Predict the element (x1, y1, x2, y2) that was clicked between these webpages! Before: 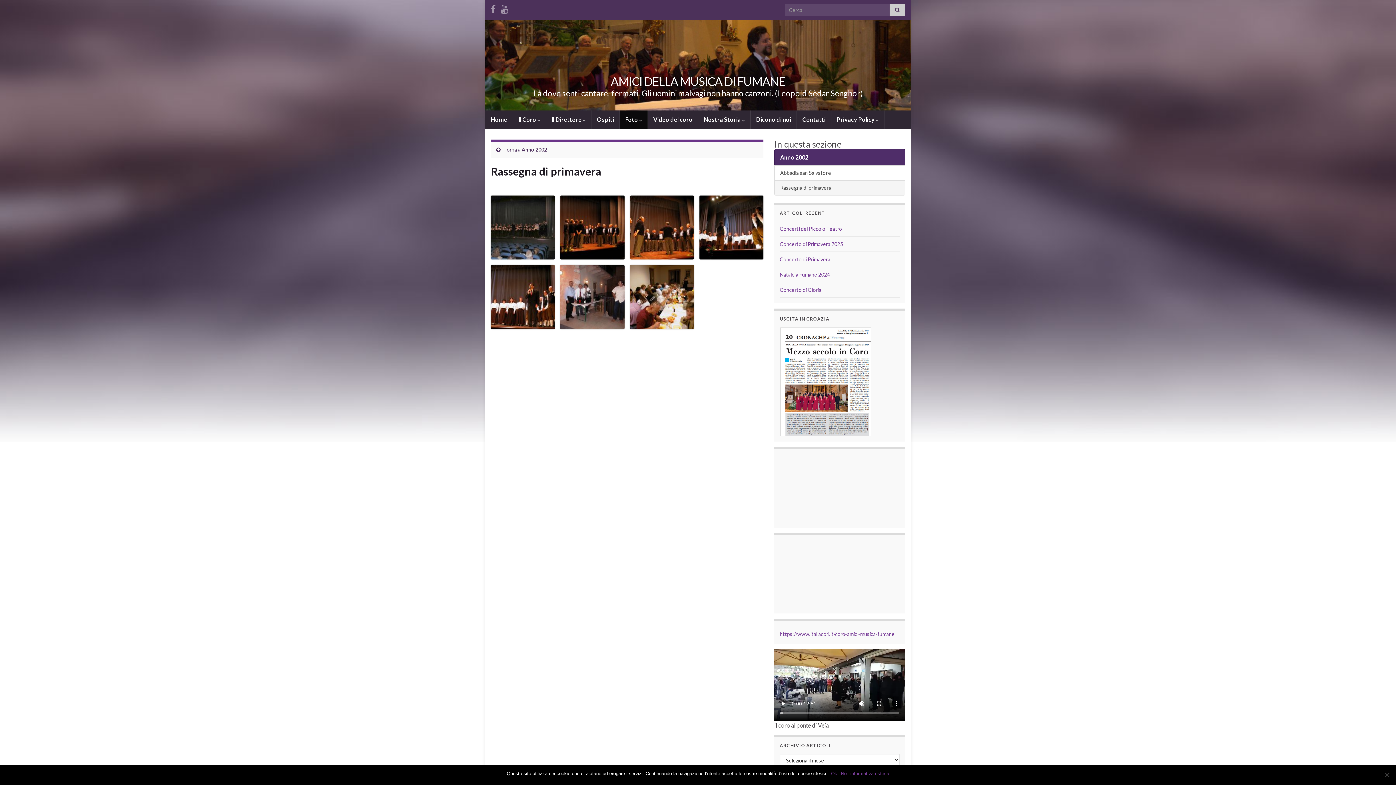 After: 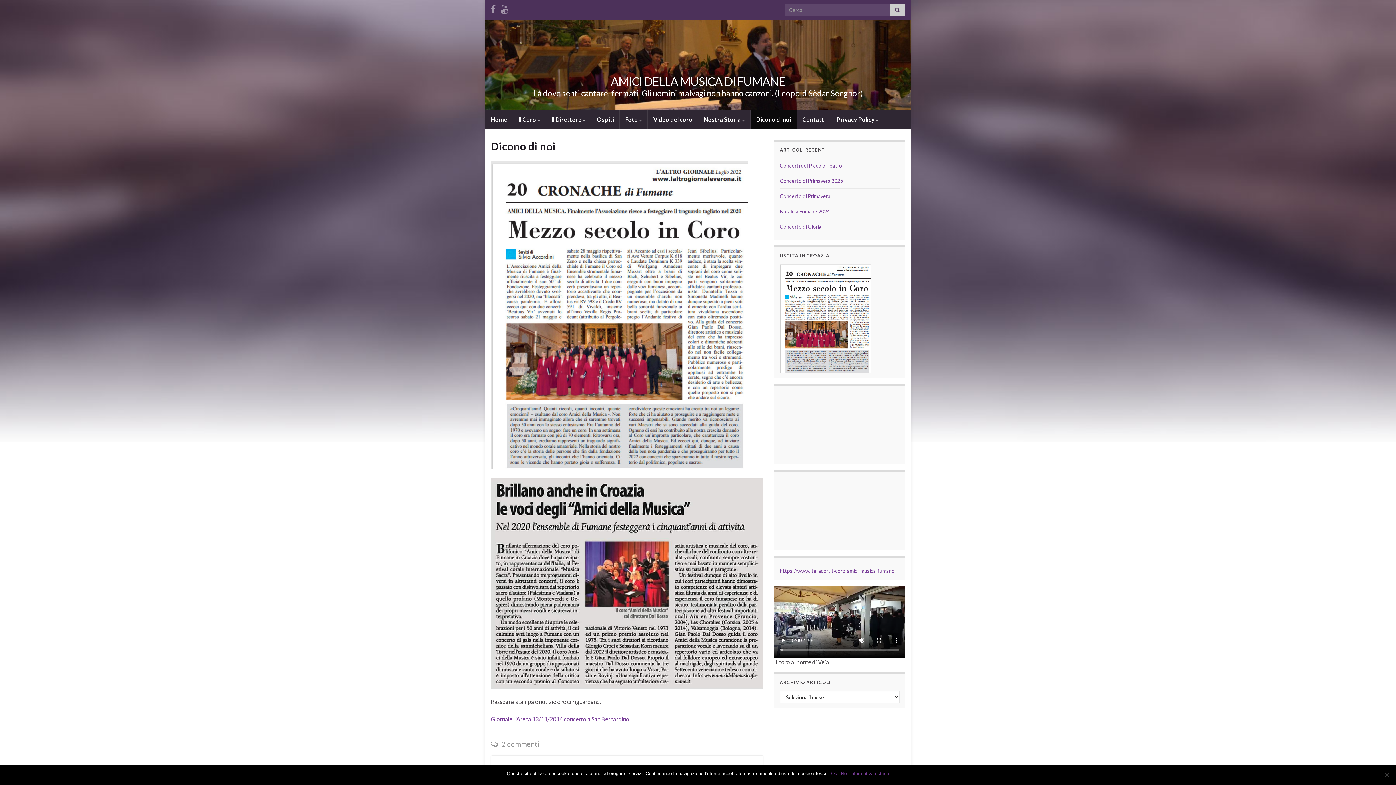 Action: bbox: (750, 110, 796, 128) label: Dicono di noi